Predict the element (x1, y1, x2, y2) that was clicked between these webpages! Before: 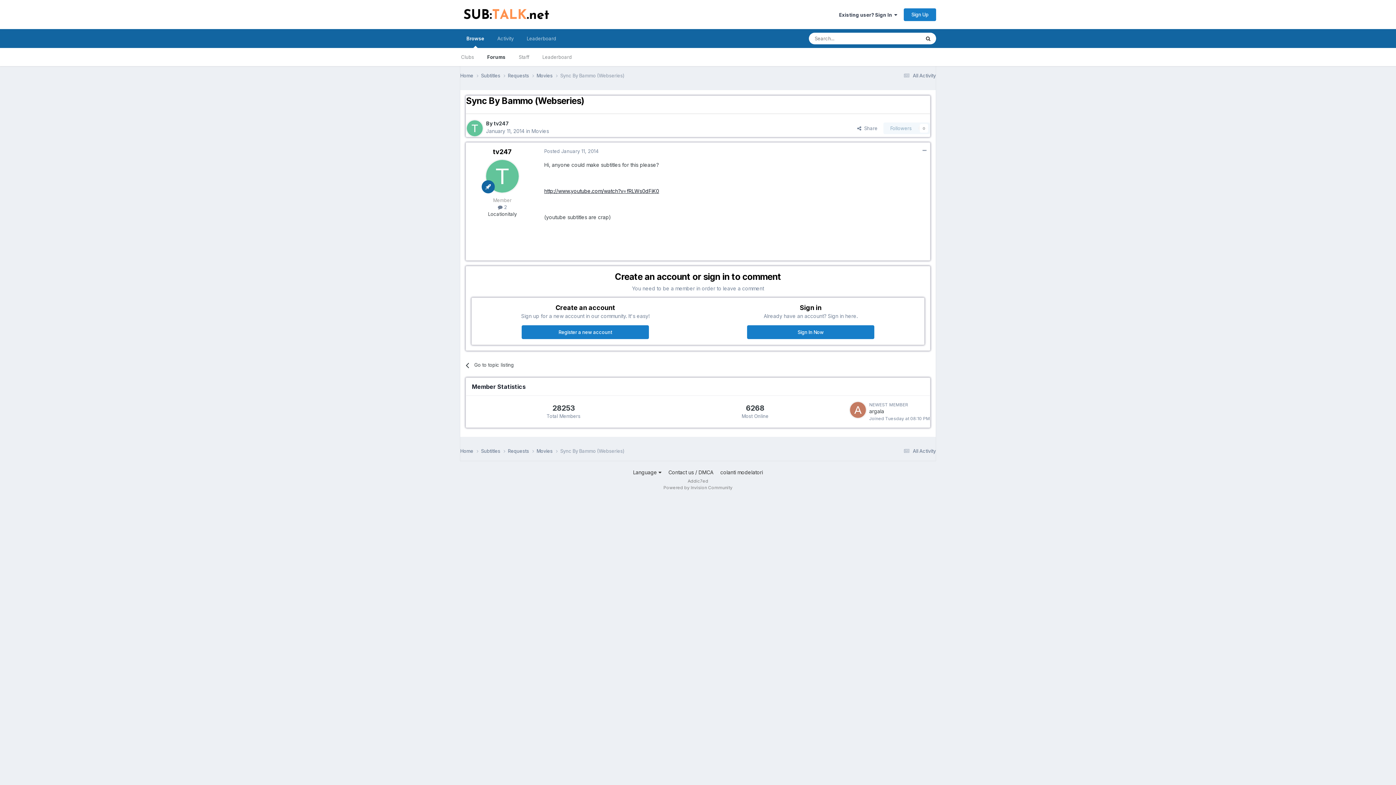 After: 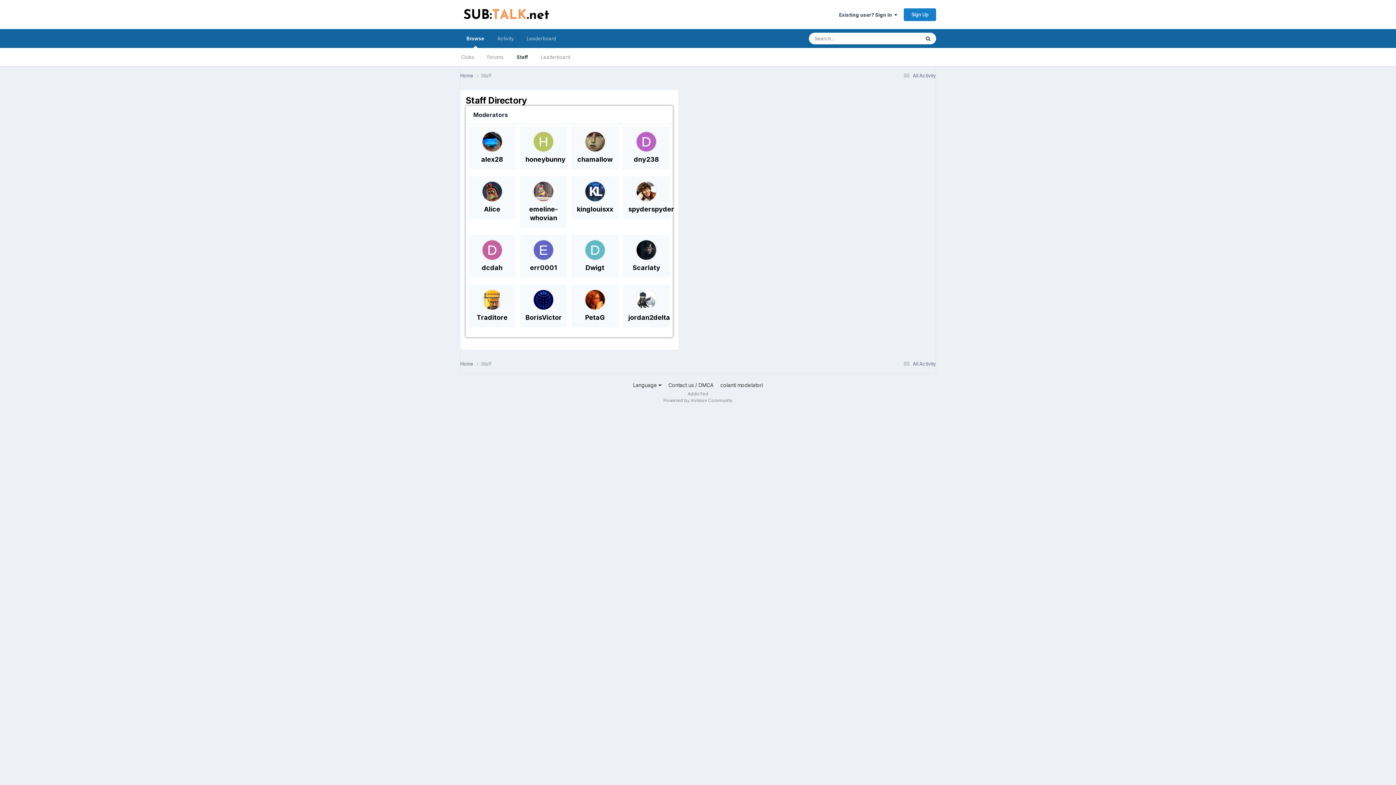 Action: label: Staff bbox: (512, 48, 536, 66)